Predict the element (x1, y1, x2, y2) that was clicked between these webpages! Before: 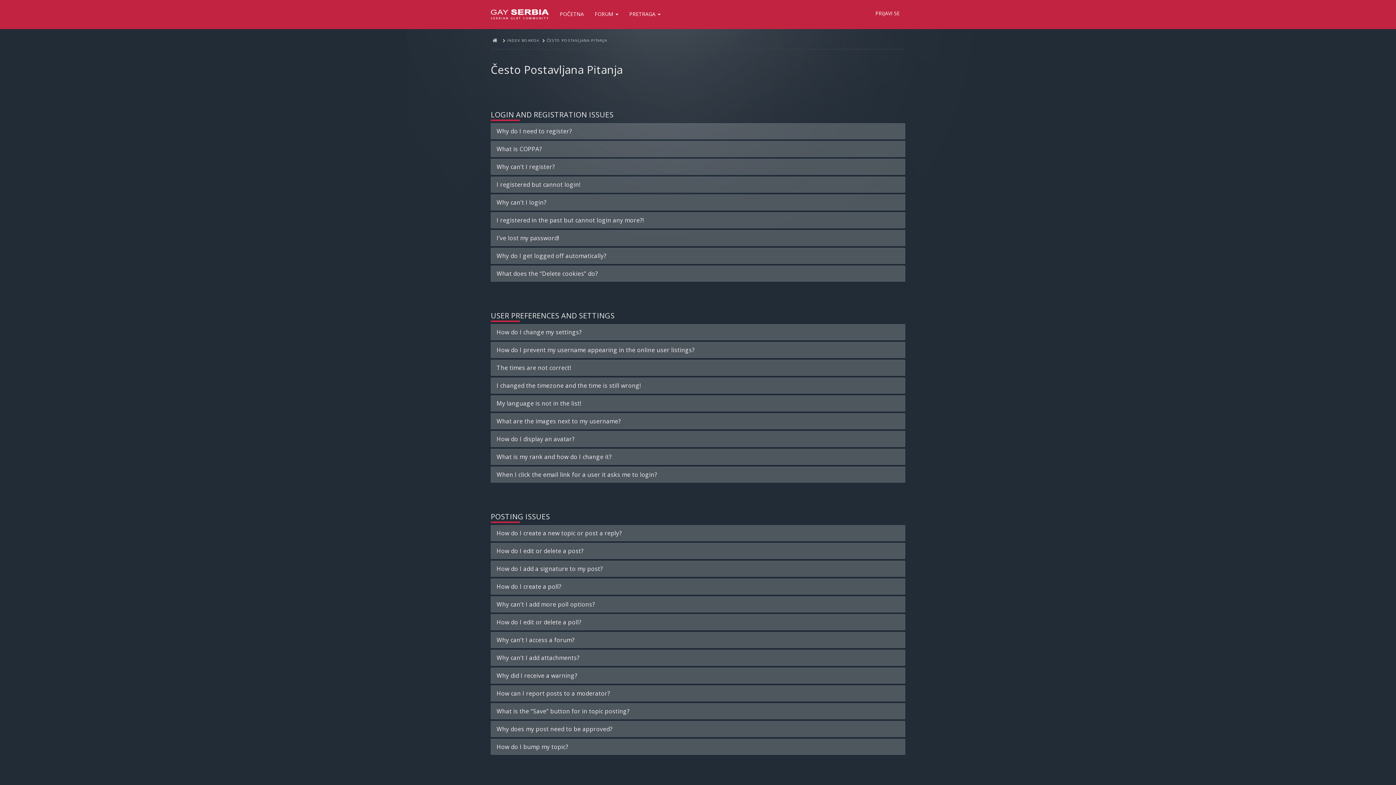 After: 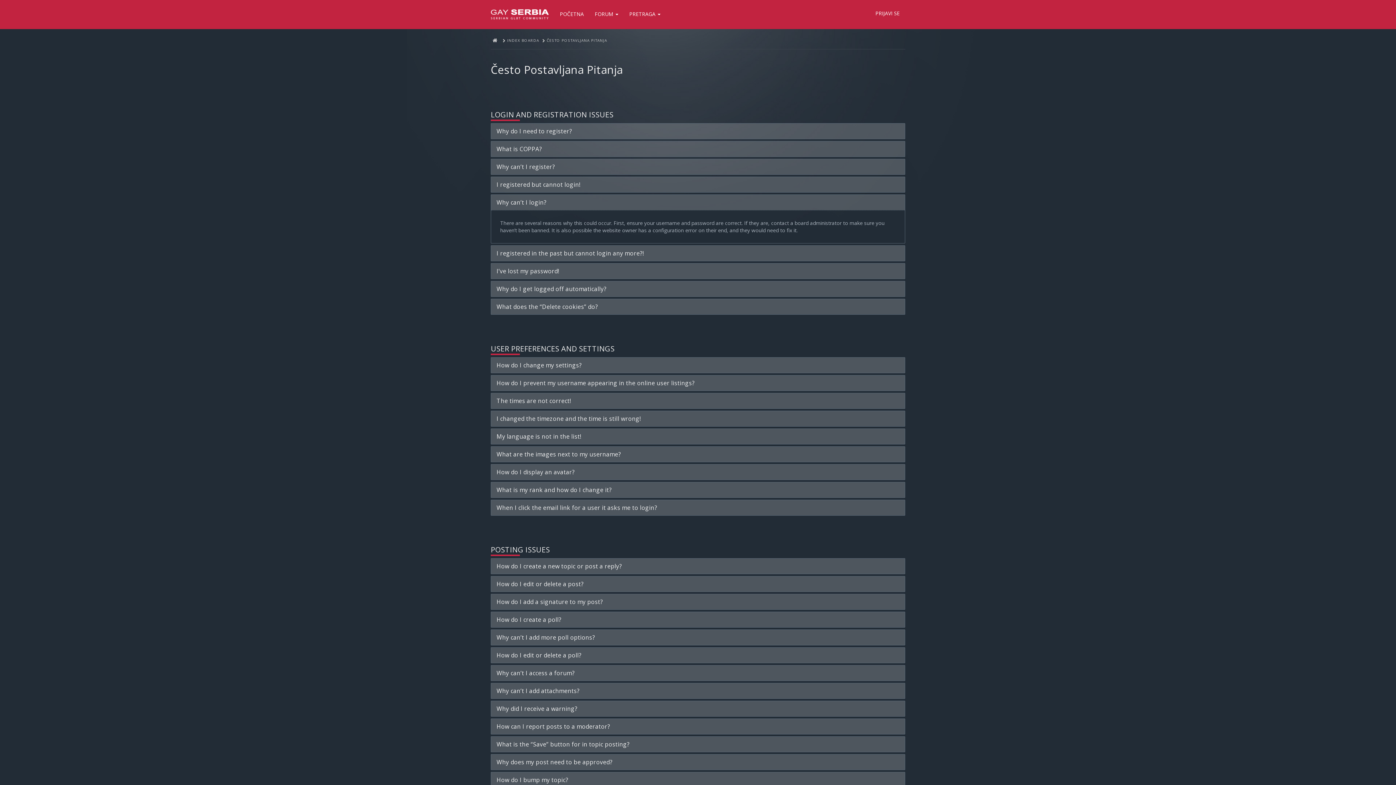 Action: label: Why can’t I login? bbox: (496, 198, 546, 206)